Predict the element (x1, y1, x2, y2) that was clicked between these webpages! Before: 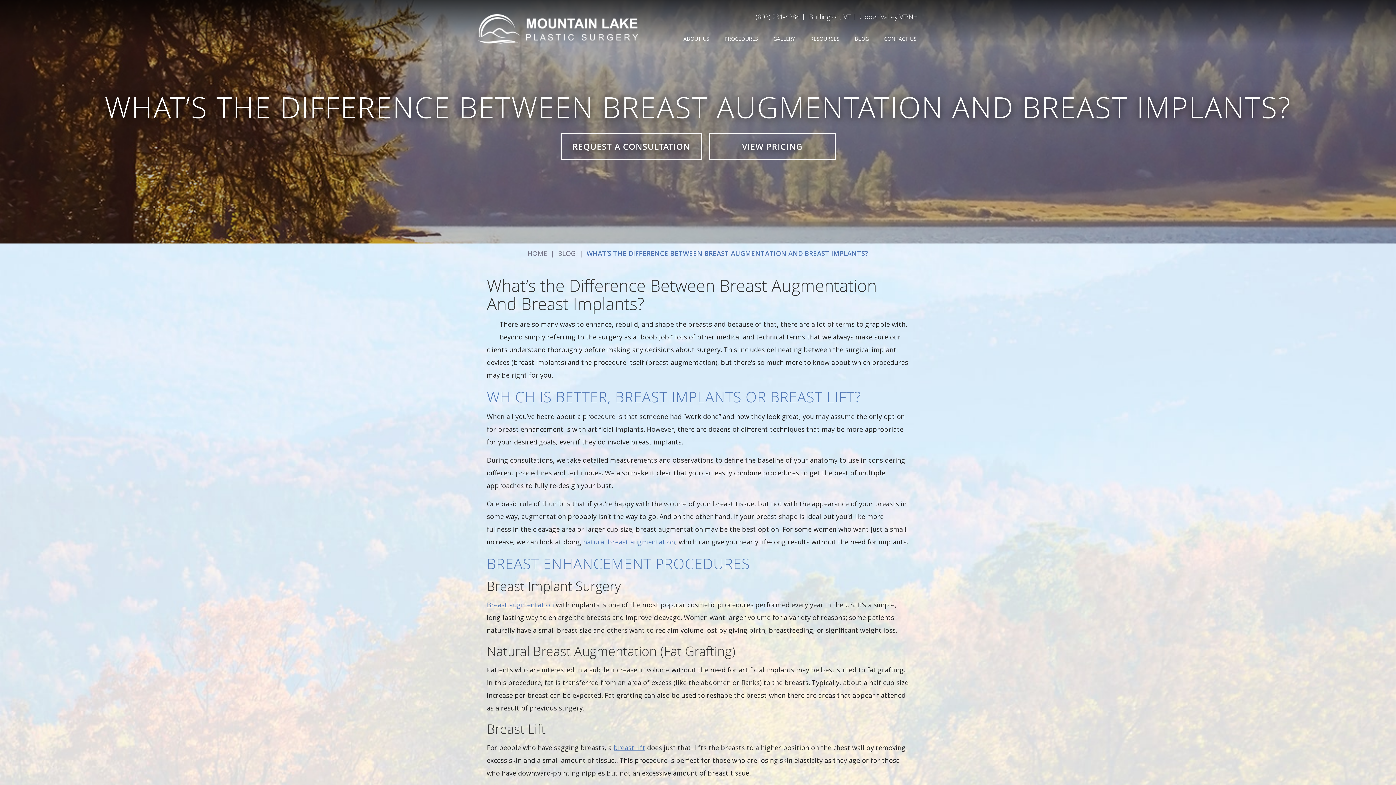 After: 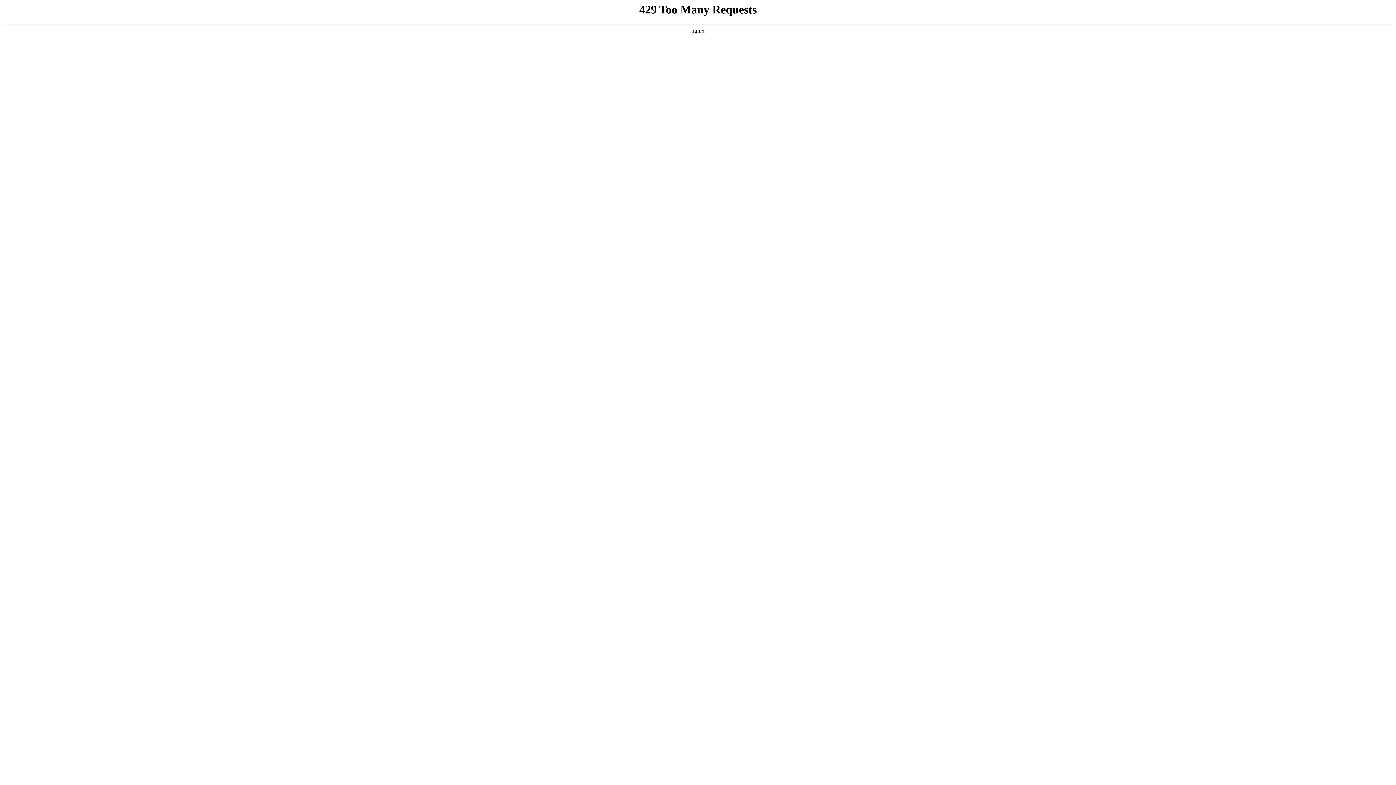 Action: bbox: (560, 133, 702, 160) label: REQUEST A CONSULTATION